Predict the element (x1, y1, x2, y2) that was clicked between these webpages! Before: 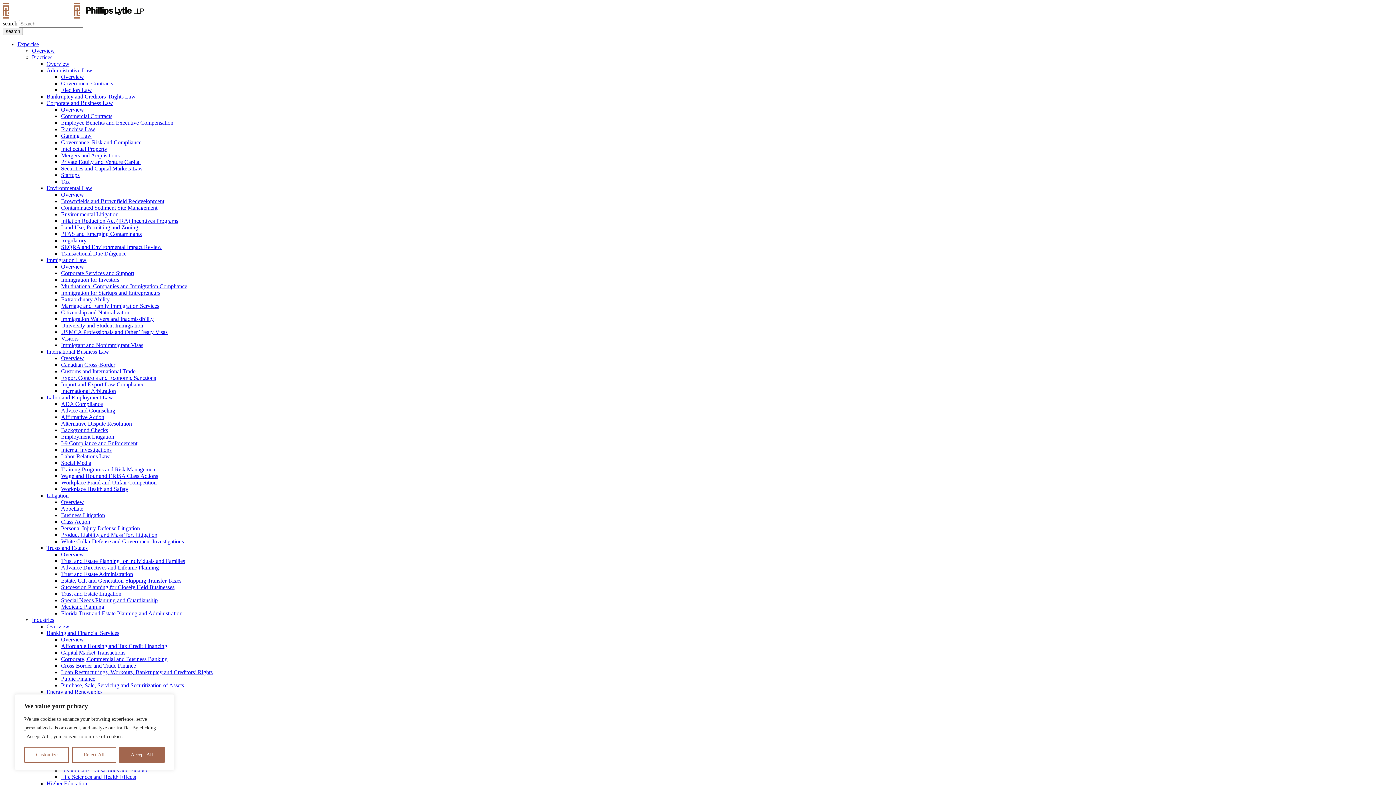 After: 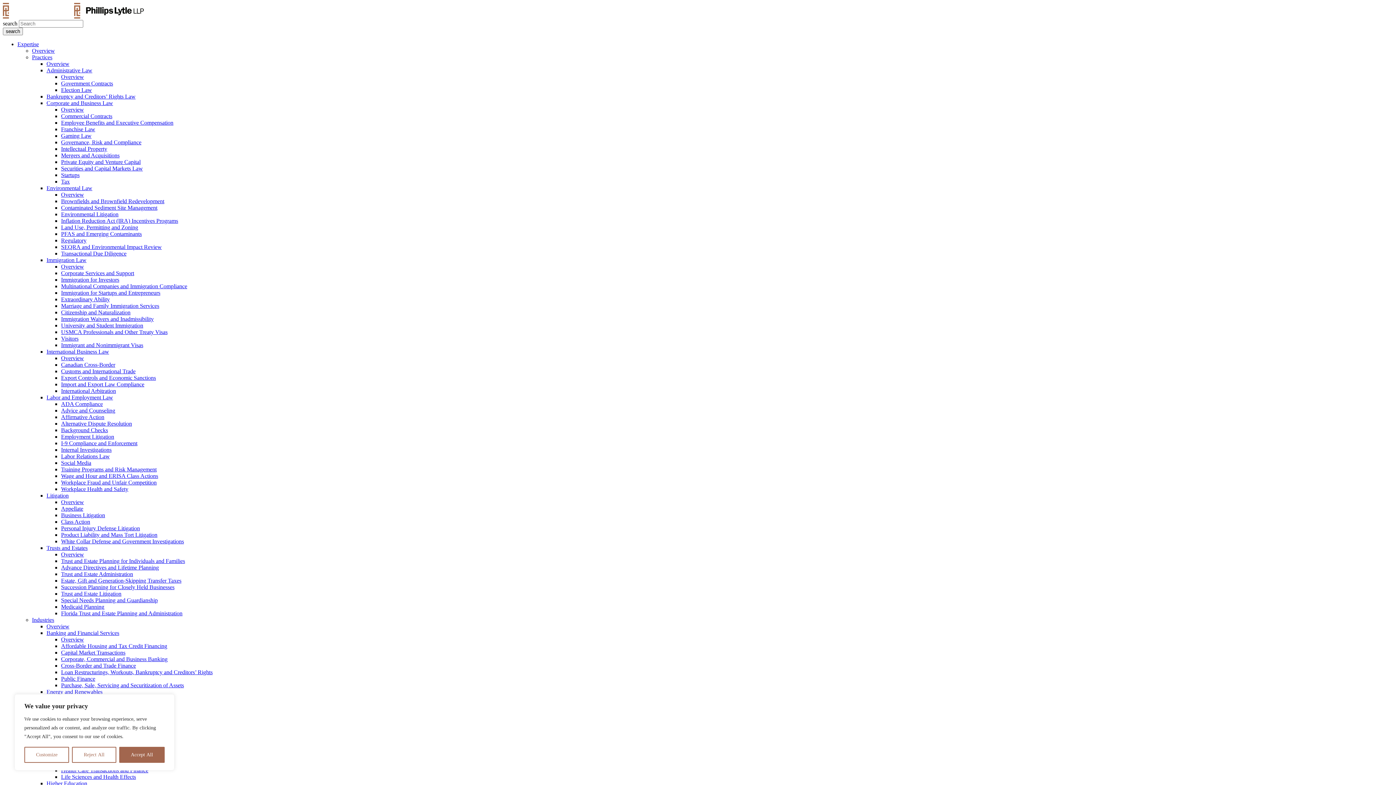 Action: bbox: (46, 780, 87, 786) label: Higher Education